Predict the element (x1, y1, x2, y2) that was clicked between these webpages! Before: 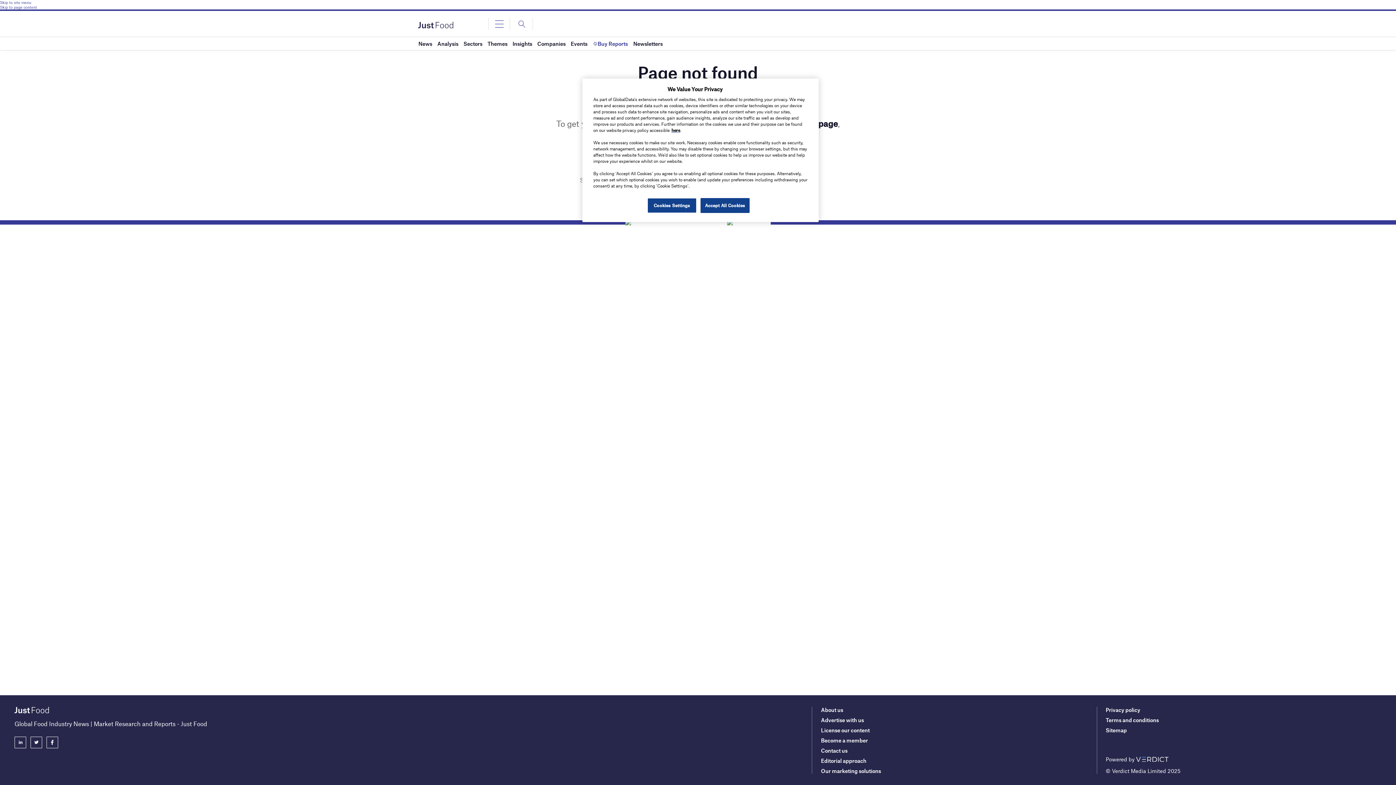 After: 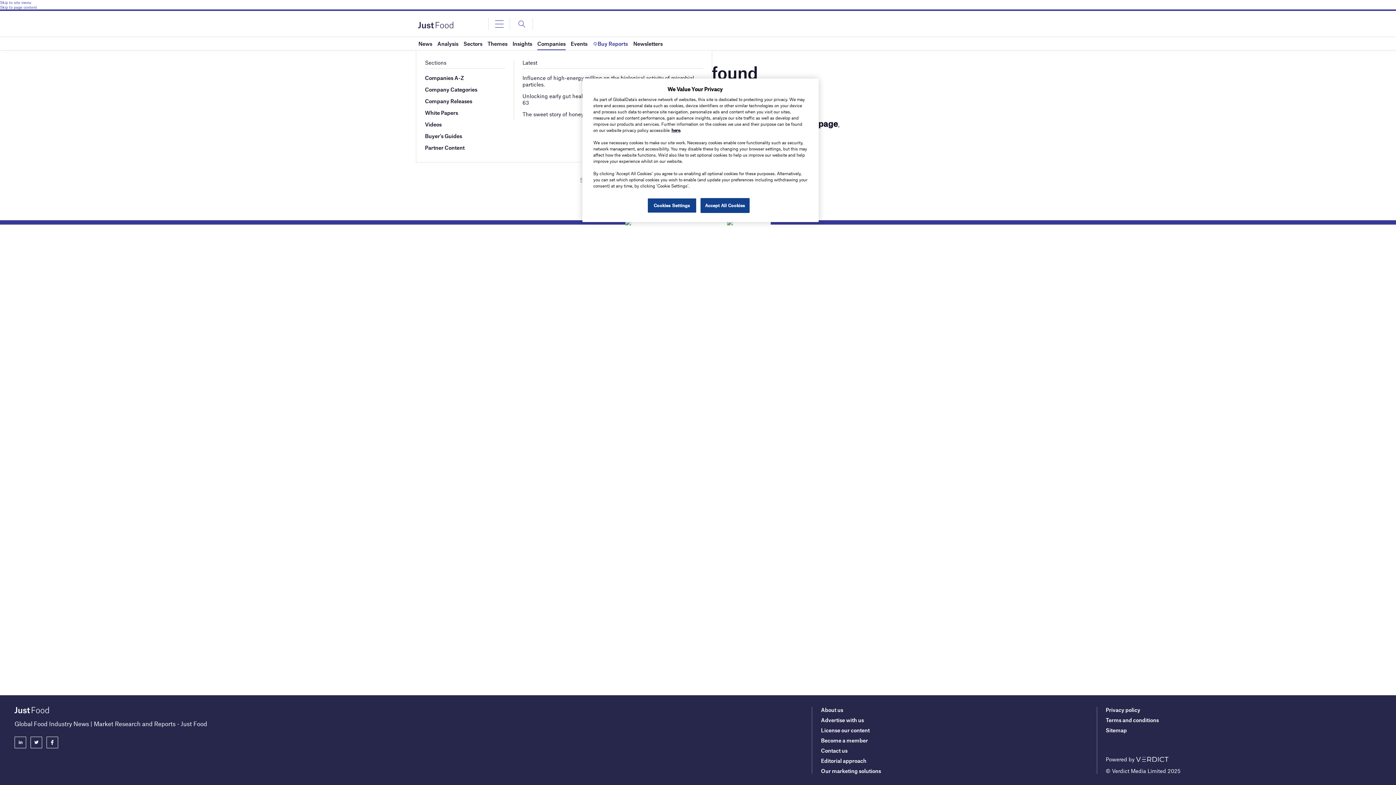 Action: label: Companies bbox: (537, 37, 565, 50)